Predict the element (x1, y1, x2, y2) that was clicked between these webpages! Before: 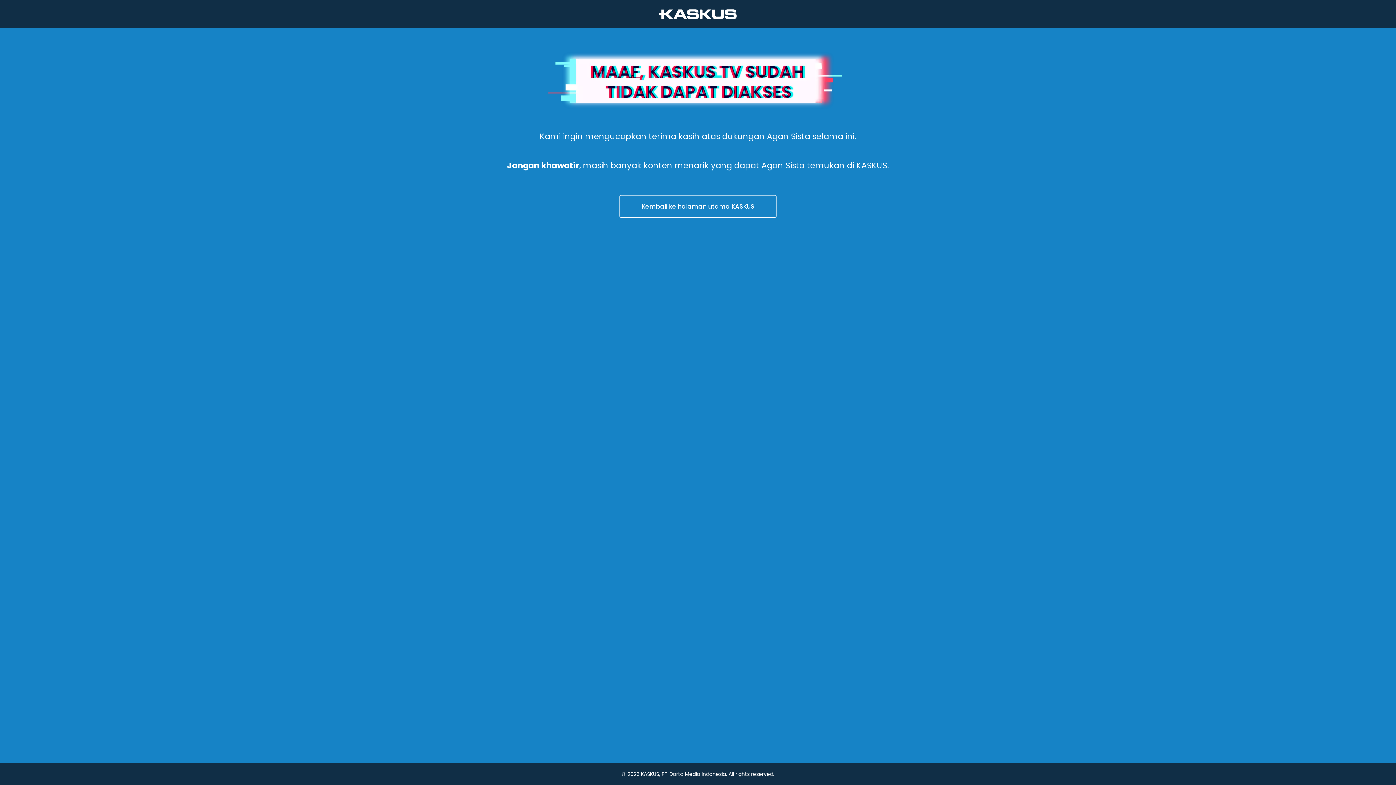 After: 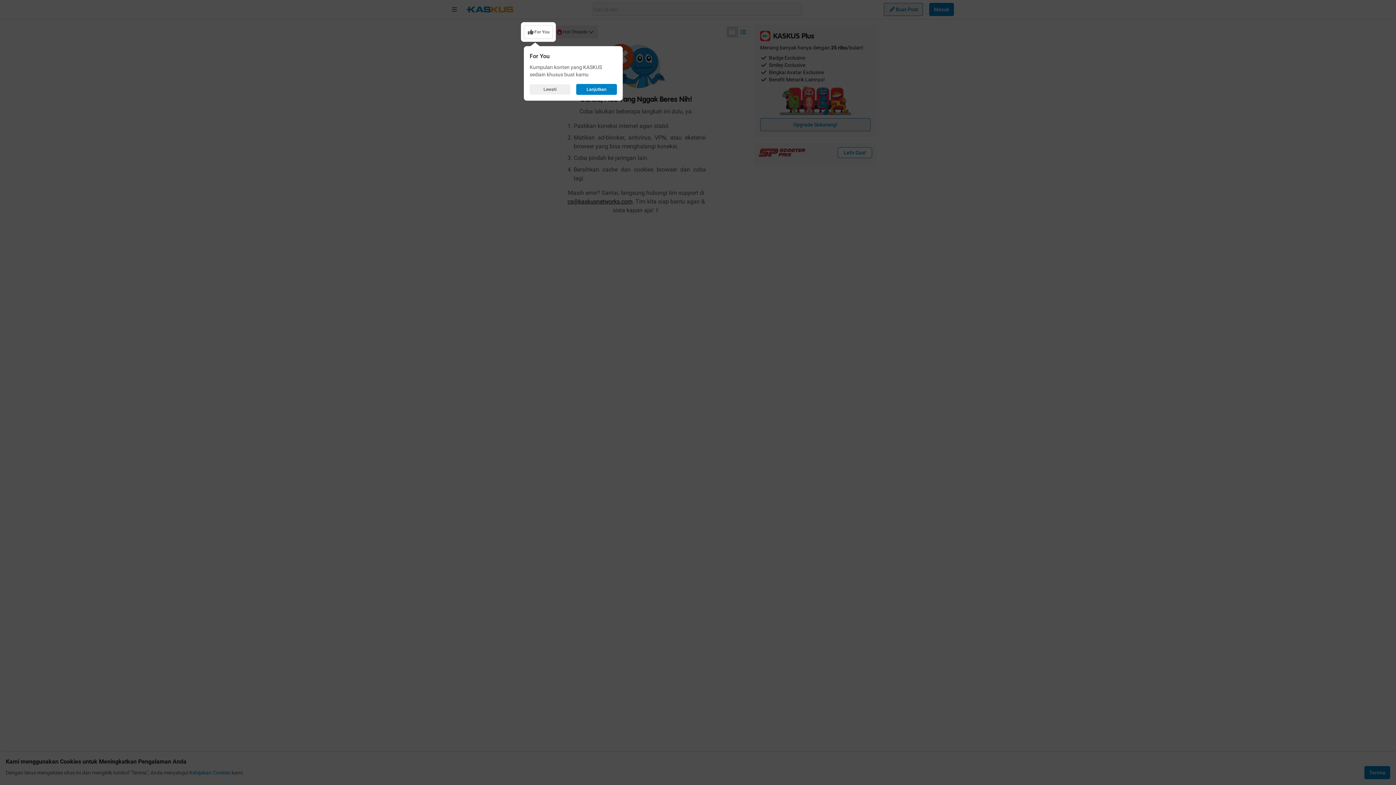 Action: label: Kembali ke halaman utama KASKUS bbox: (436, 194, 960, 218)